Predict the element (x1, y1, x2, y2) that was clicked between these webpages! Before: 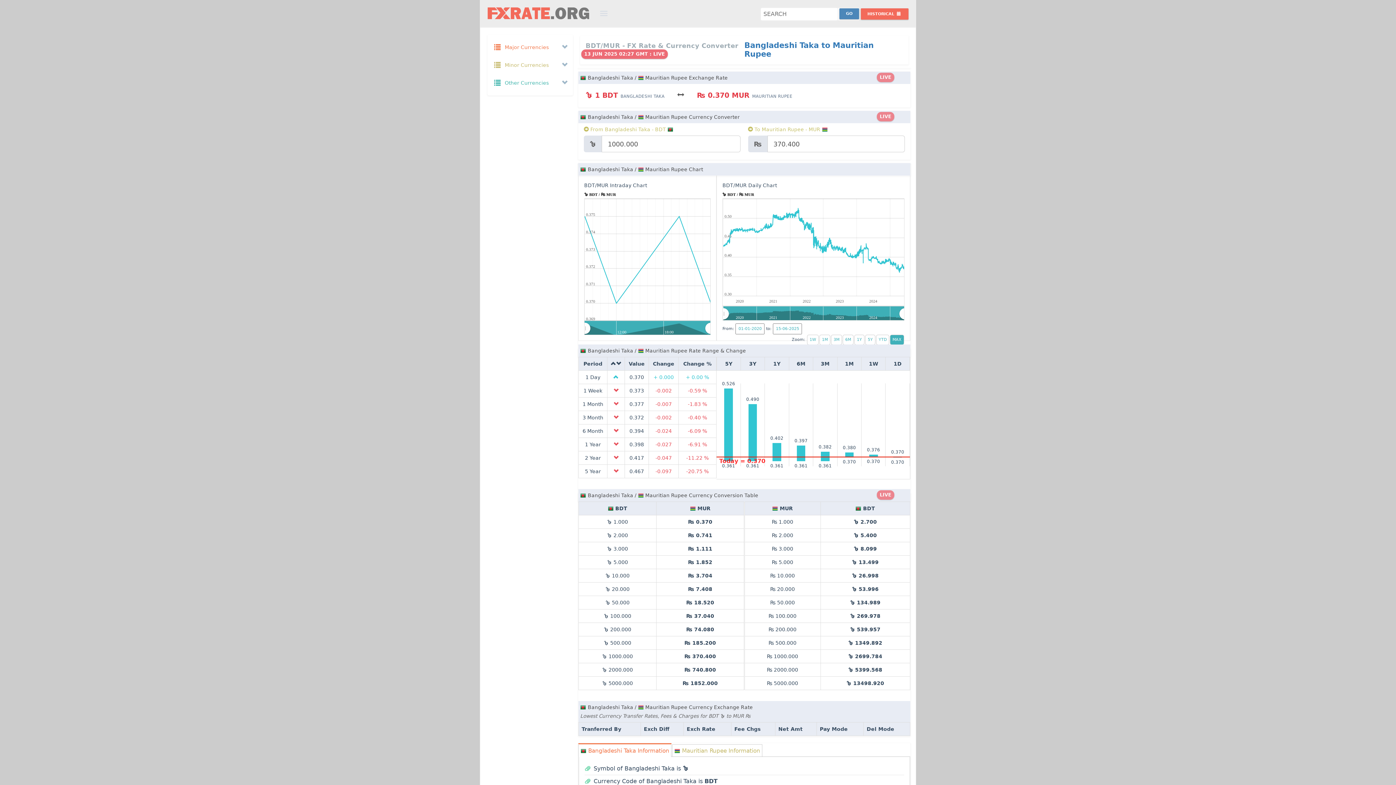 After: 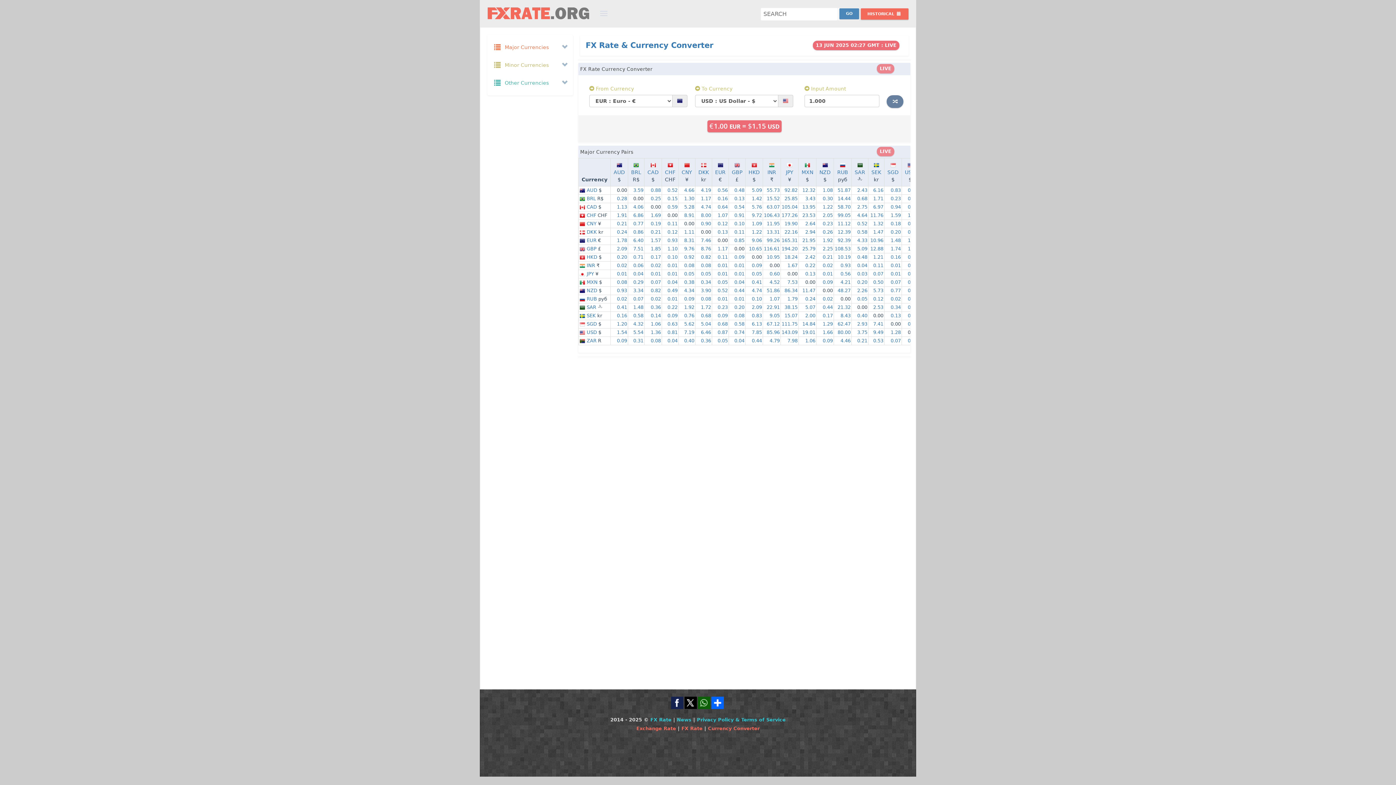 Action: bbox: (487, 0, 589, 22)